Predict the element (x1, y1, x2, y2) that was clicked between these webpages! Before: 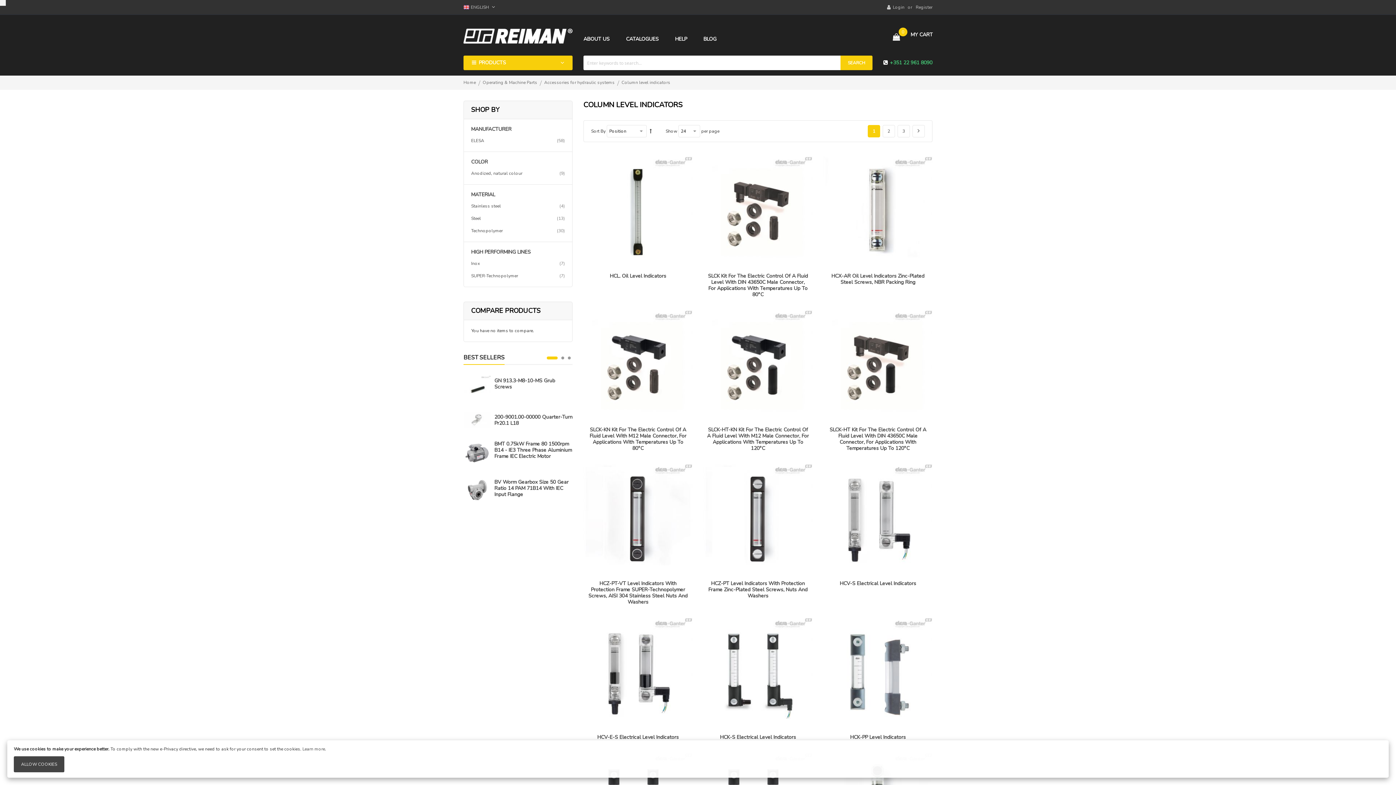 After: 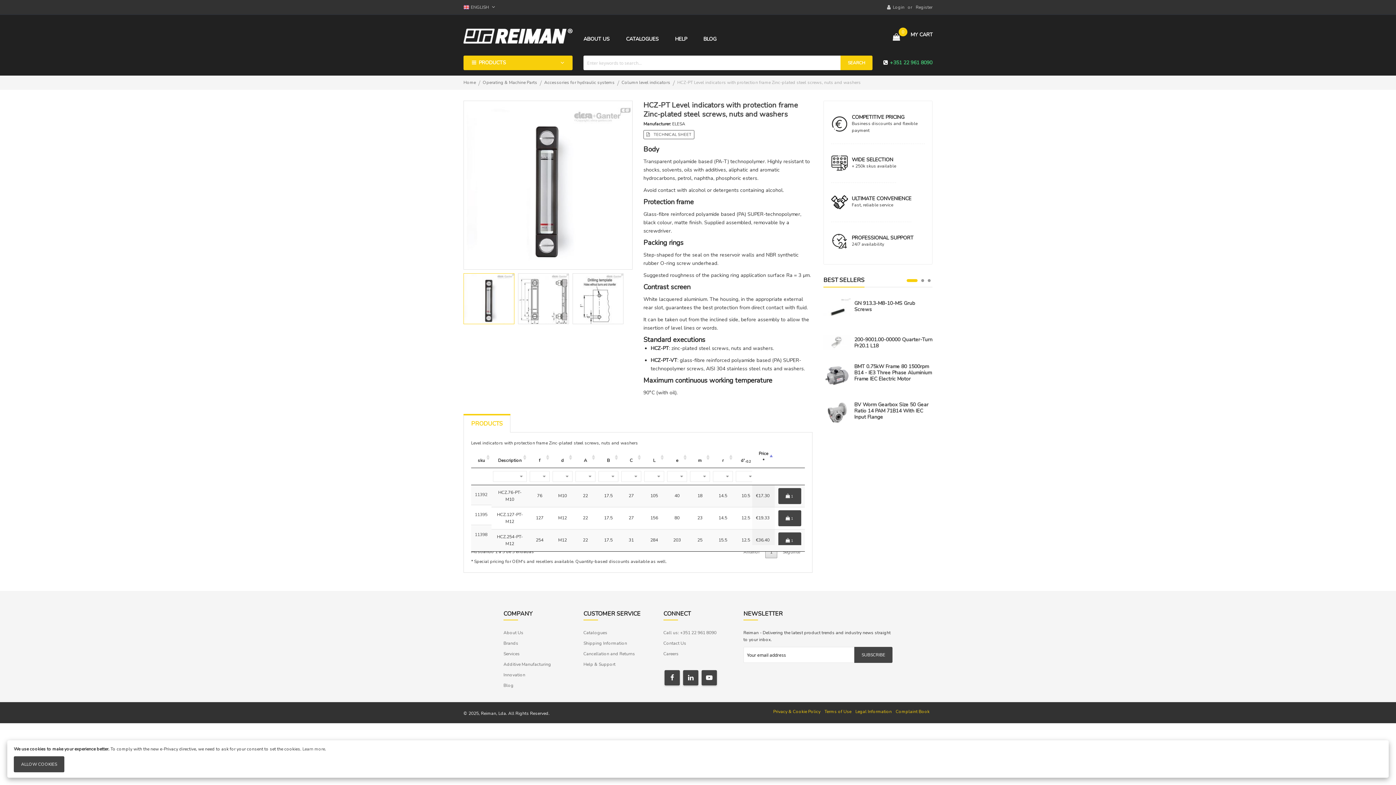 Action: bbox: (708, 580, 807, 599) label: HCZ-PT Level Indicators With Protection Frame Zinc-Plated Steel Screws, Nuts And Washers